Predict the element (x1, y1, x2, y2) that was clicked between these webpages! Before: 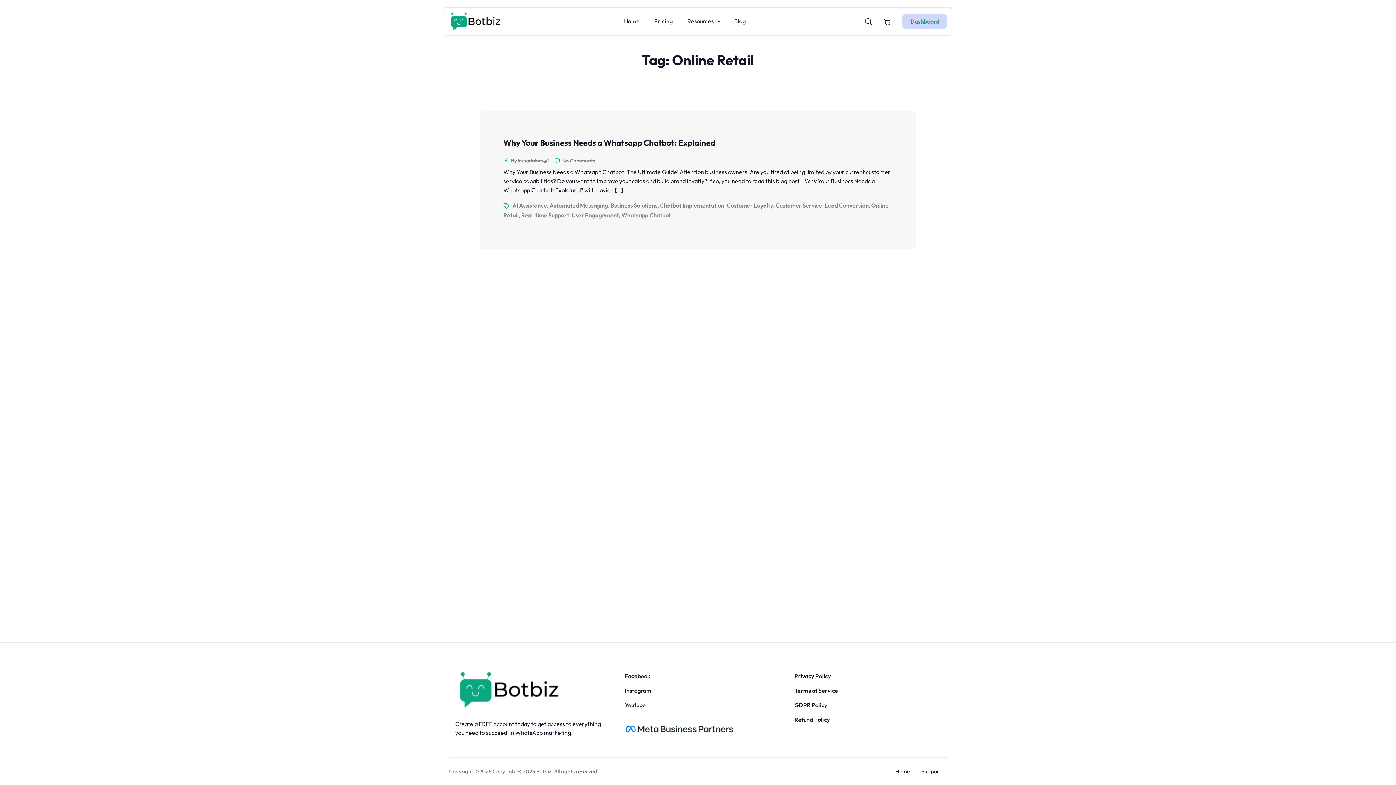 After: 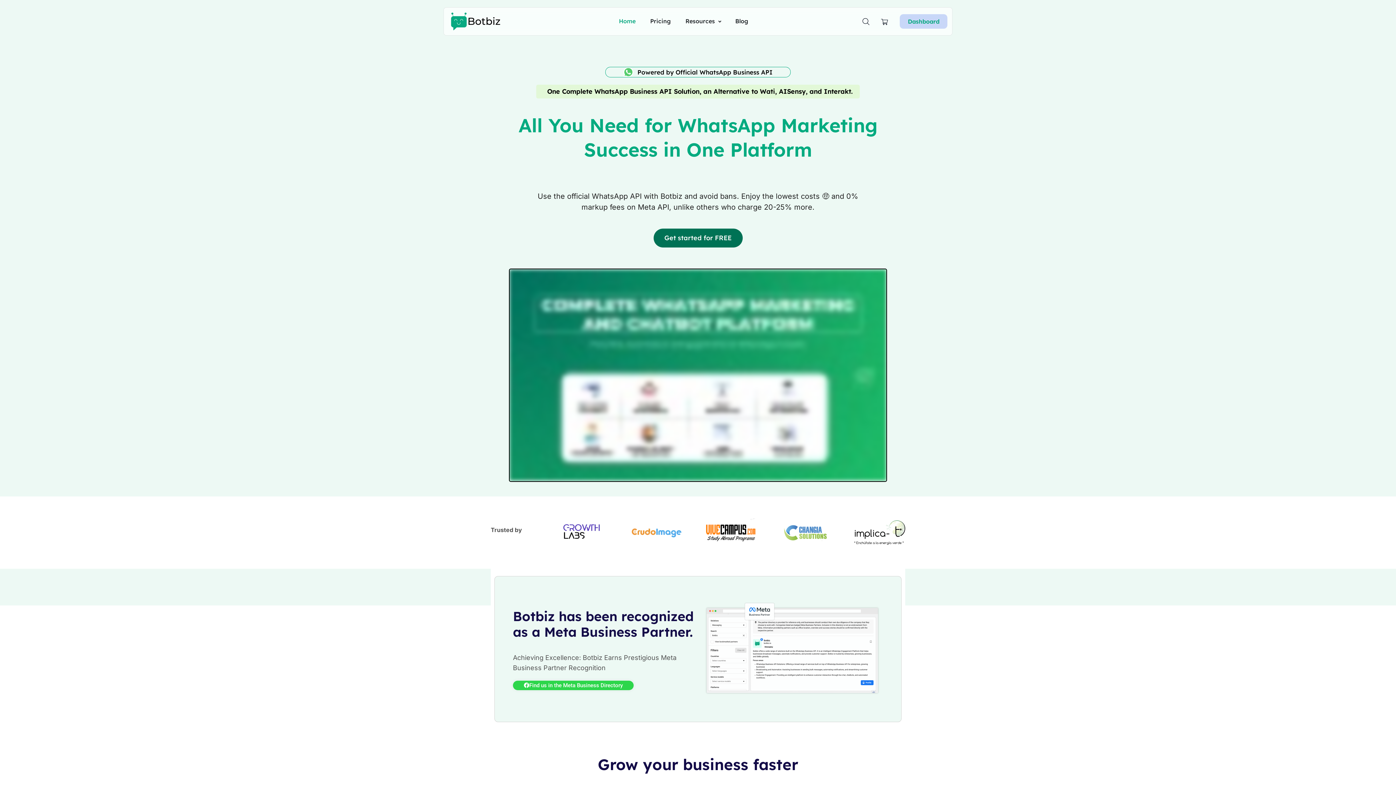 Action: label: Home bbox: (895, 768, 910, 775)